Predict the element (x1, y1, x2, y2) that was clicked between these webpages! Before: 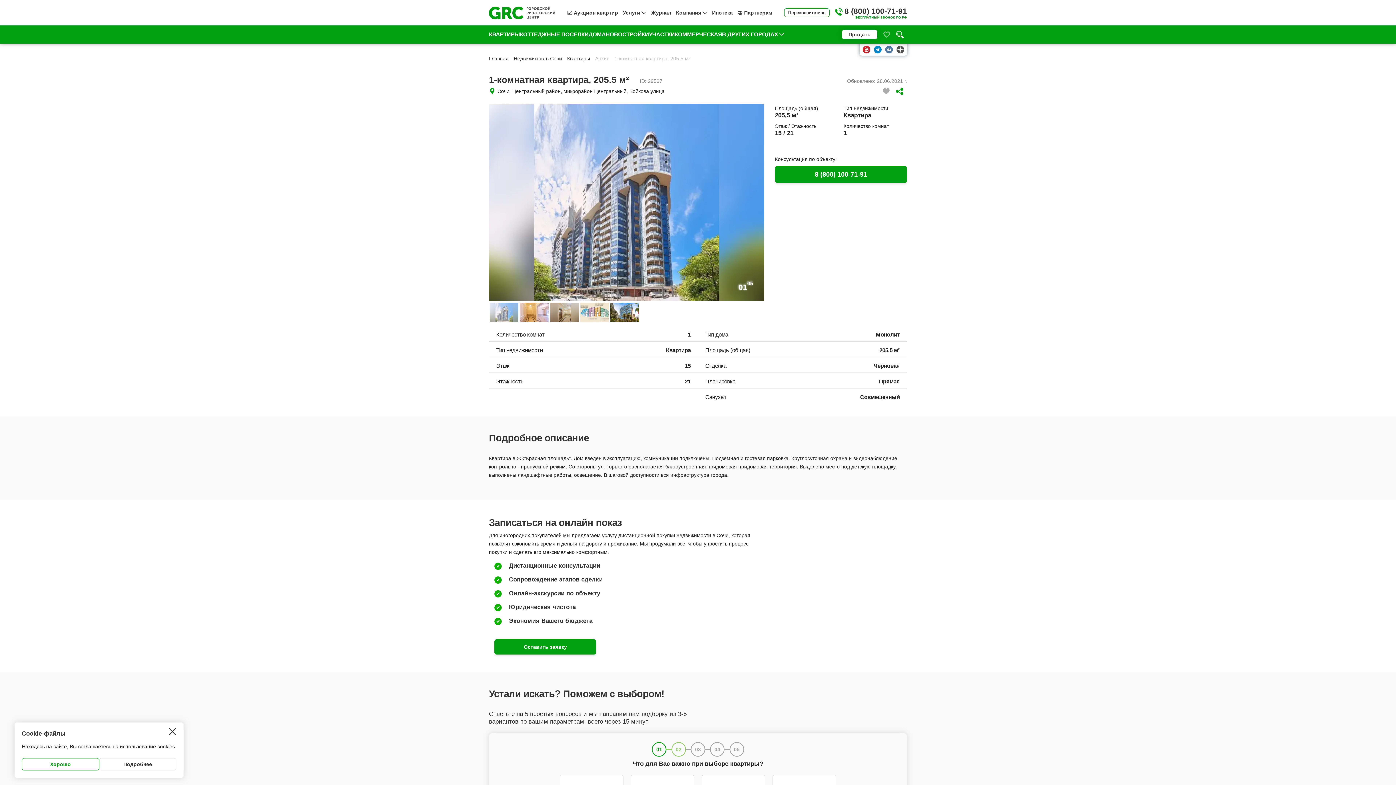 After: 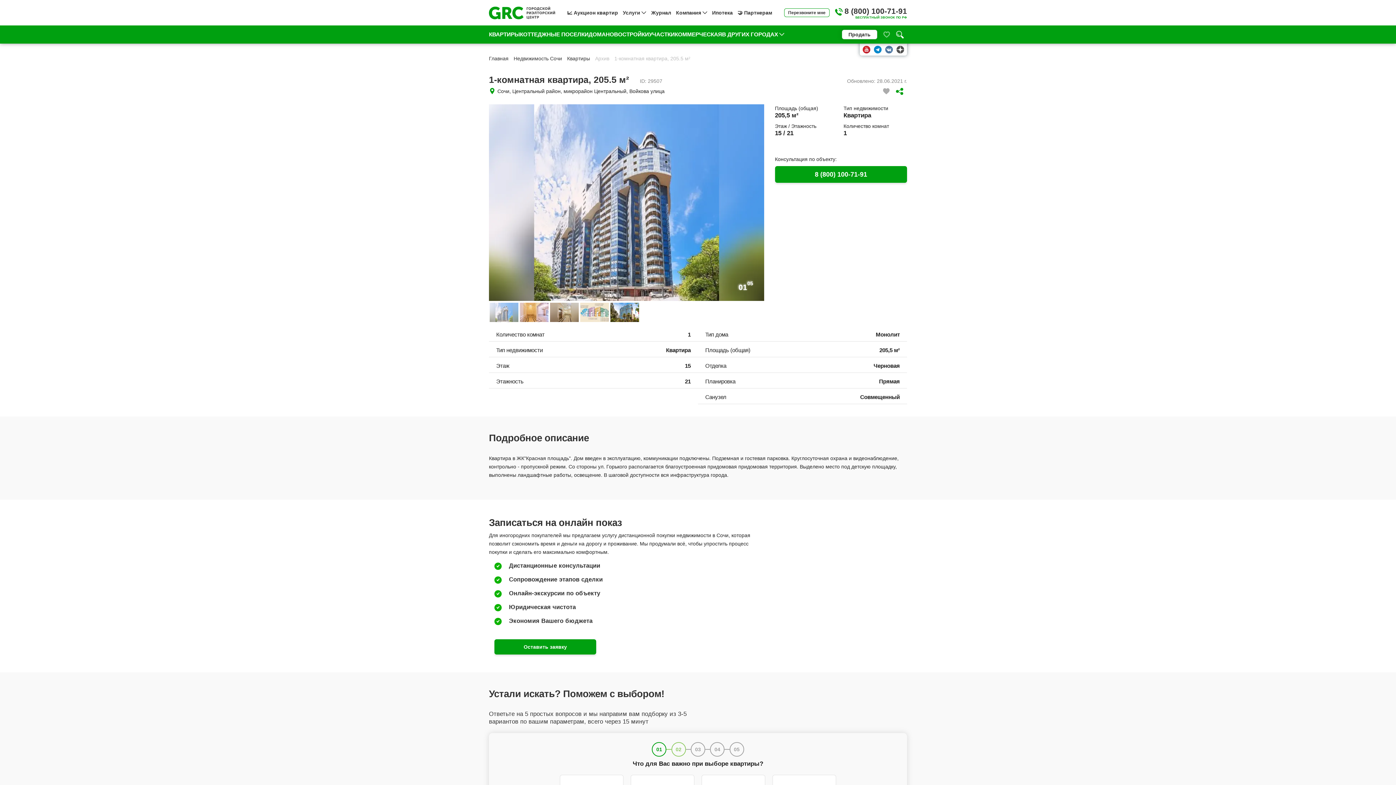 Action: bbox: (165, 726, 180, 737)